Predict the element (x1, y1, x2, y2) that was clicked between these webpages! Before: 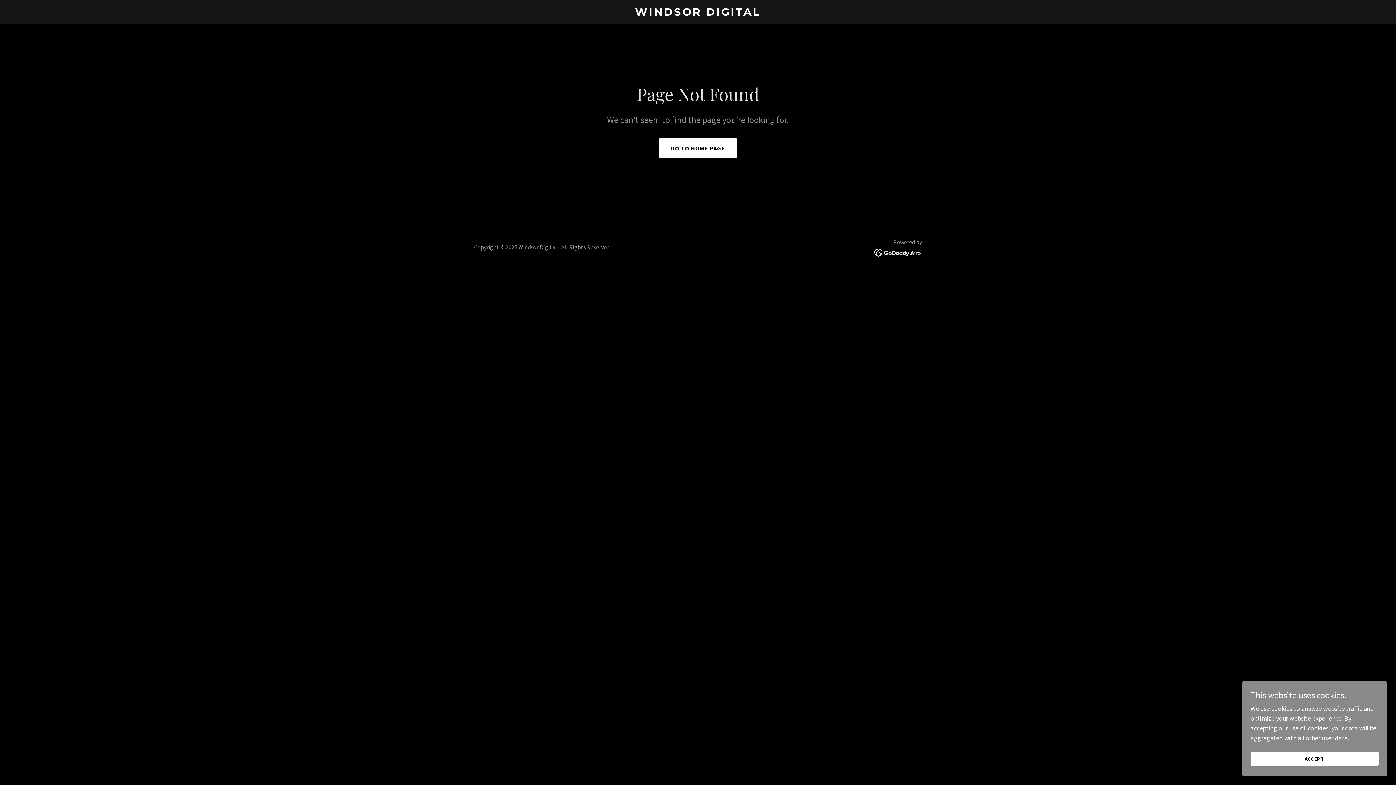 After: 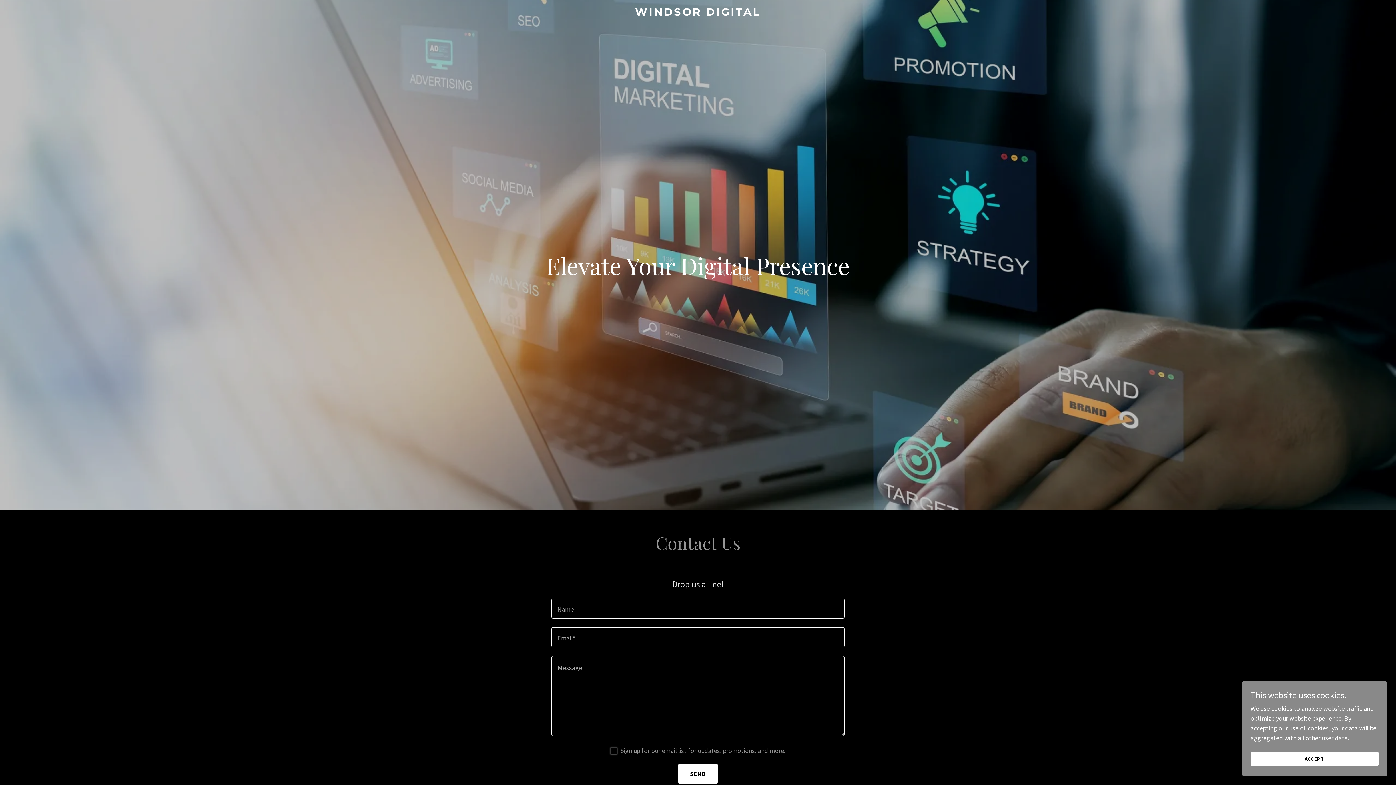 Action: bbox: (659, 138, 737, 158) label: GO TO HOME PAGE